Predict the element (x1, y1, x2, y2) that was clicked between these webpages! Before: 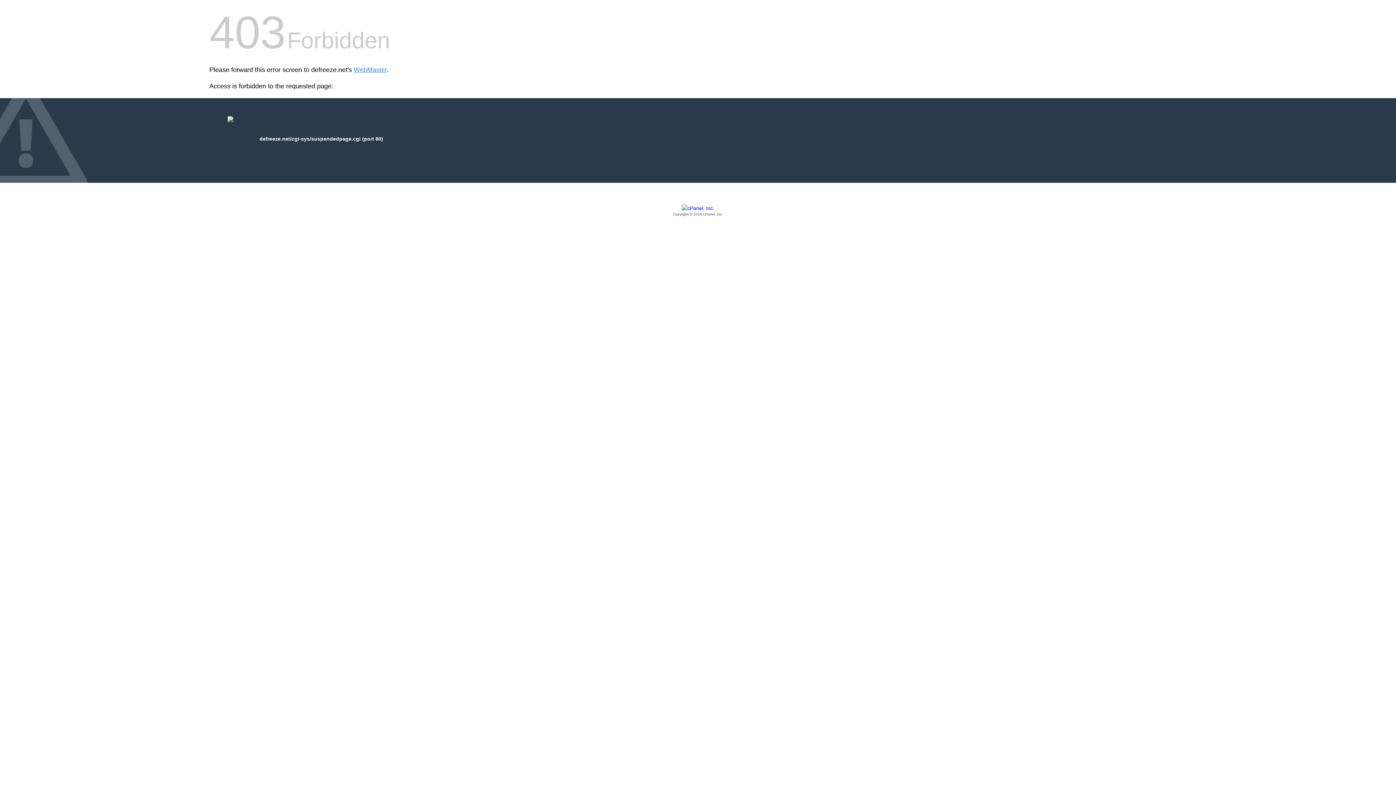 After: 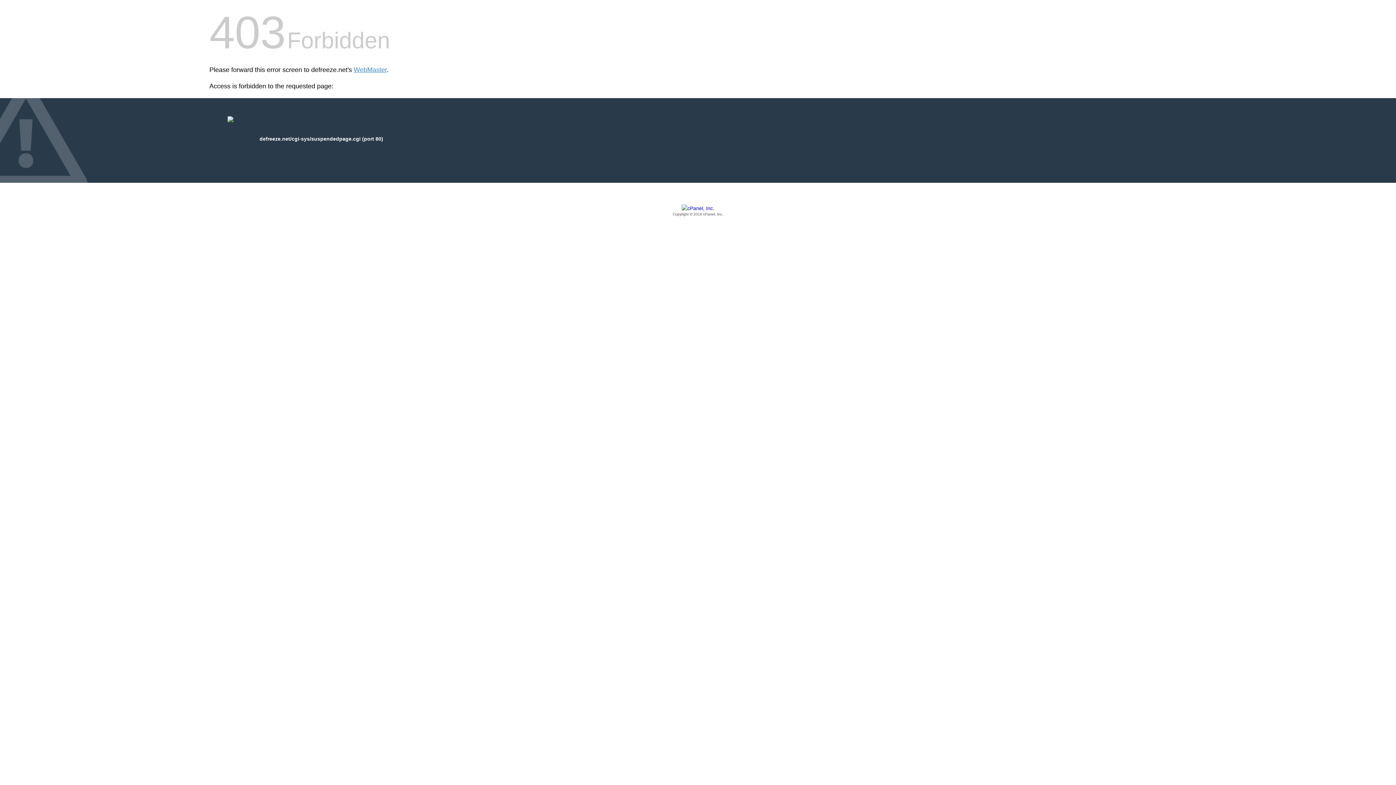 Action: bbox: (209, 205, 1186, 217) label: Copyright © 2016 cPanel, Inc.